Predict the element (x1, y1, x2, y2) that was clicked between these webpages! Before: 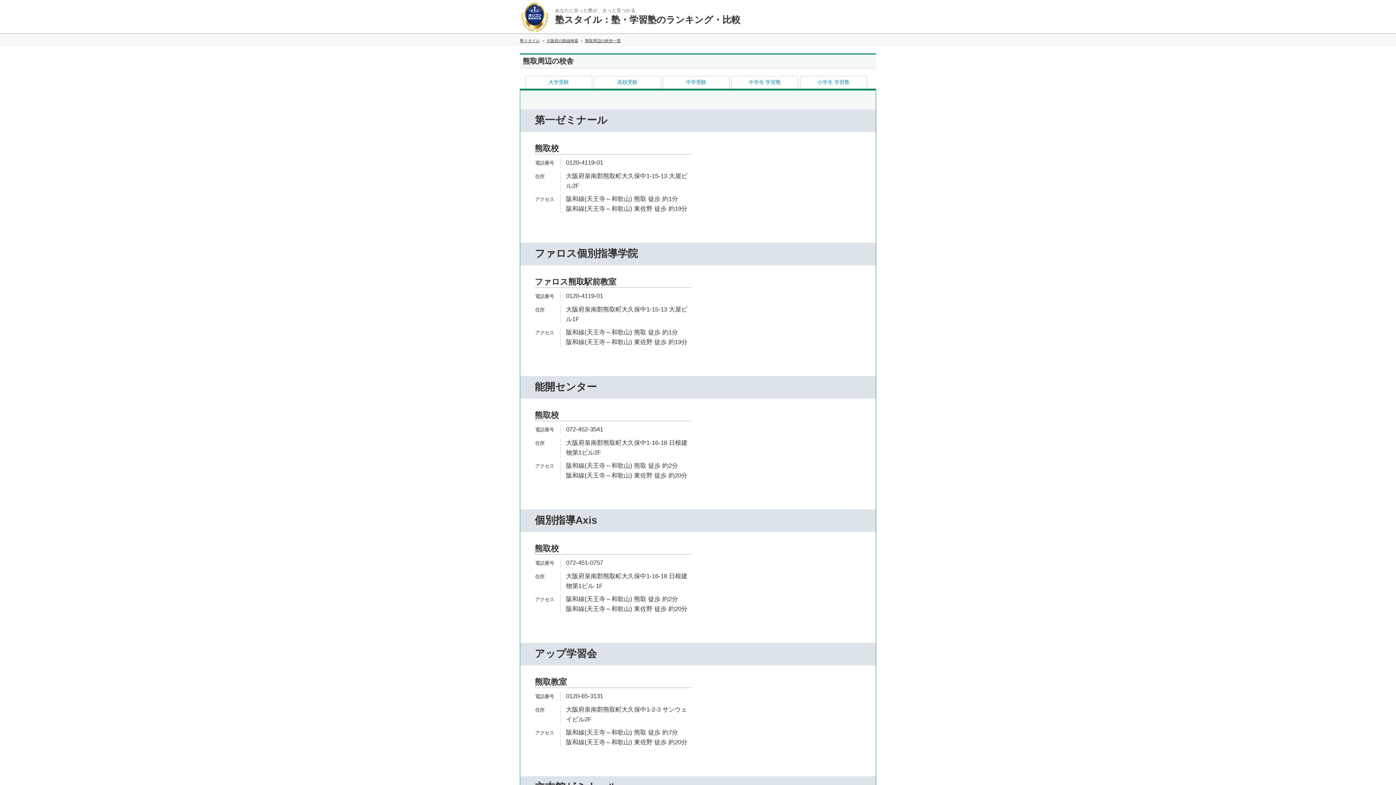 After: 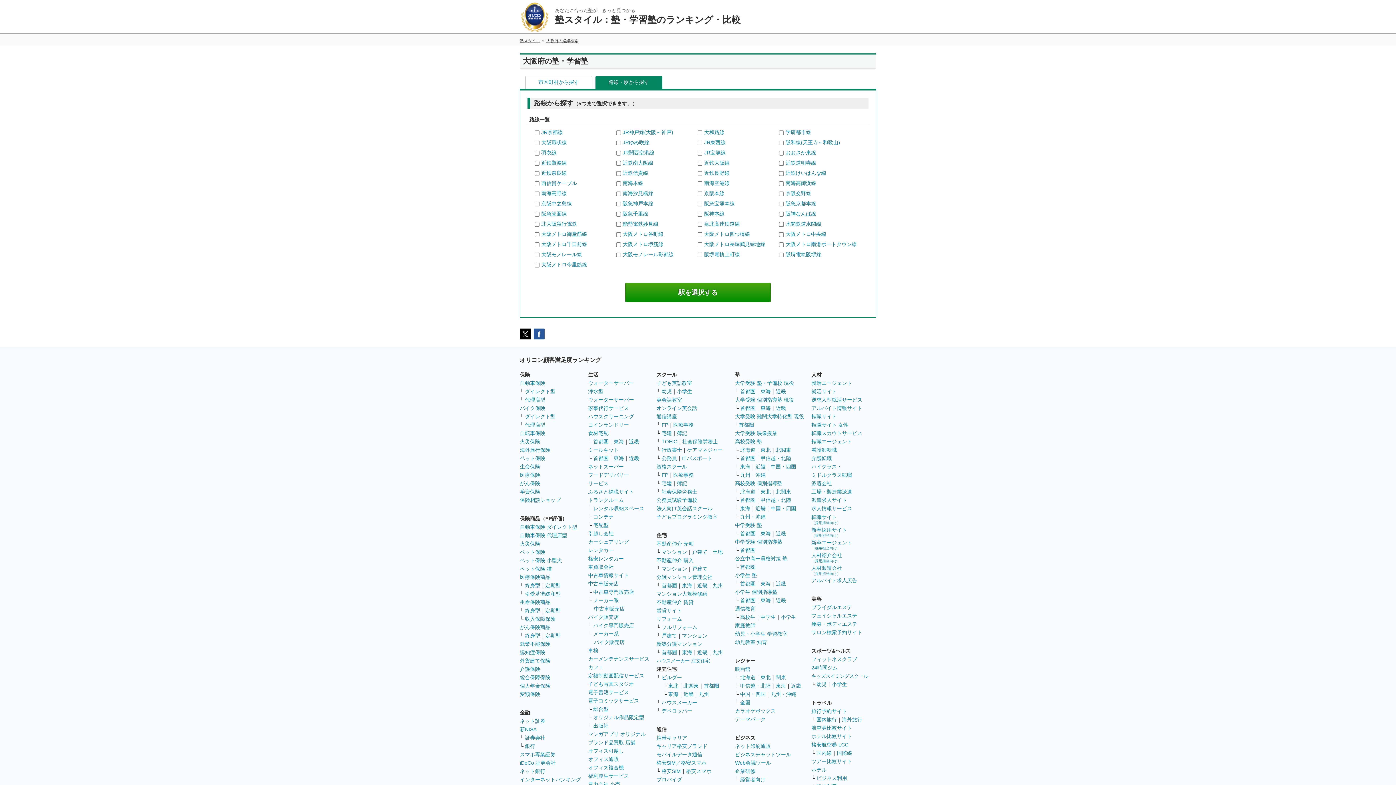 Action: label: 大阪府の路線検索 bbox: (546, 38, 578, 42)